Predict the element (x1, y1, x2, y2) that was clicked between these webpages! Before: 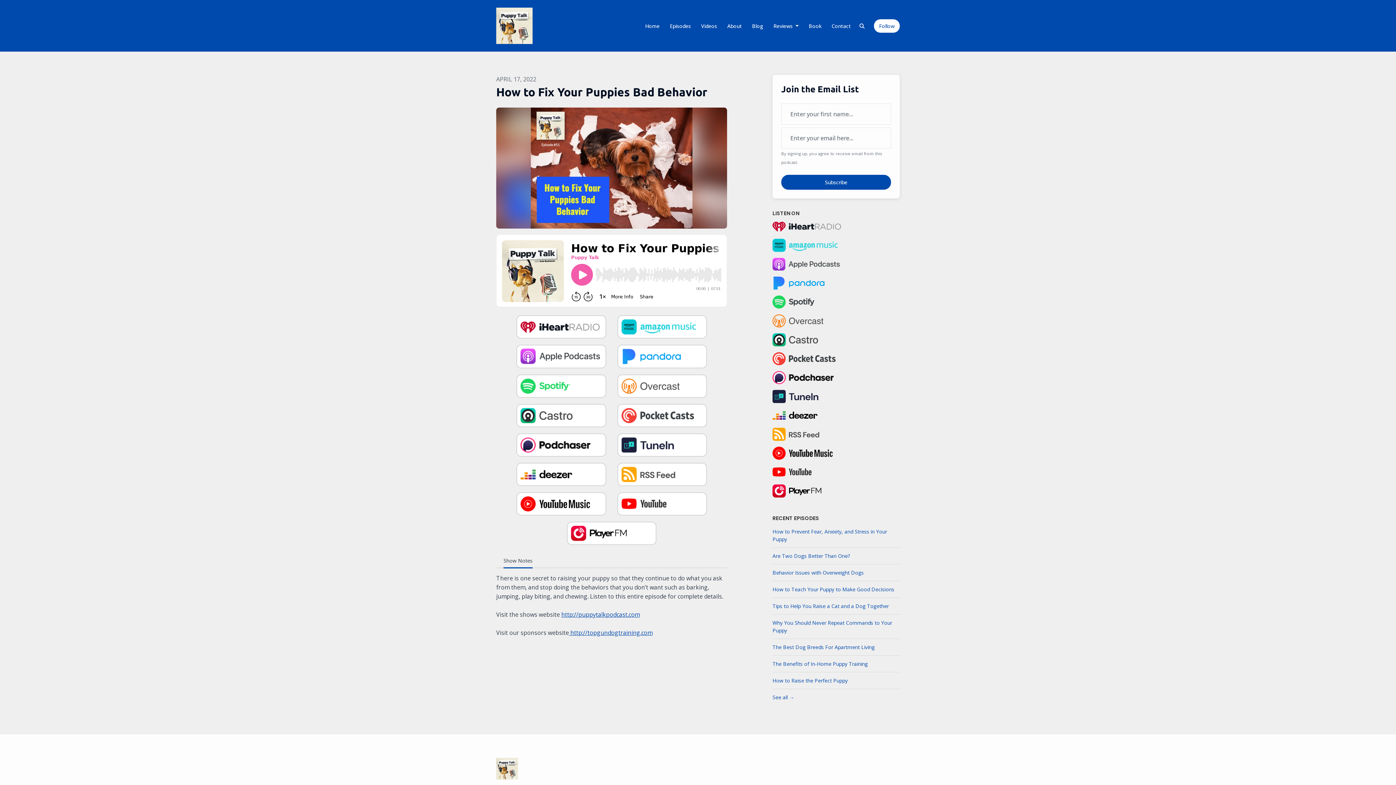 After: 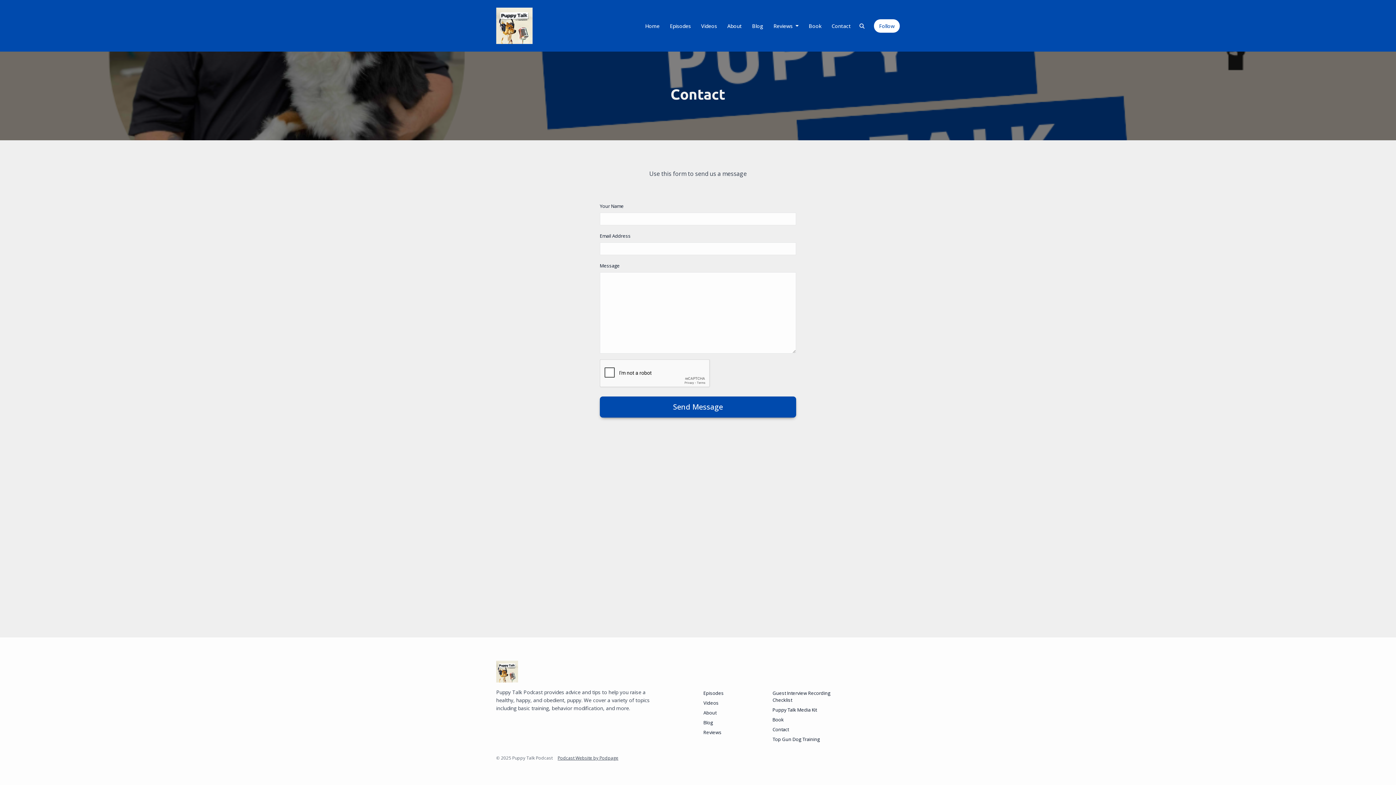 Action: bbox: (826, 19, 856, 32) label: Contact